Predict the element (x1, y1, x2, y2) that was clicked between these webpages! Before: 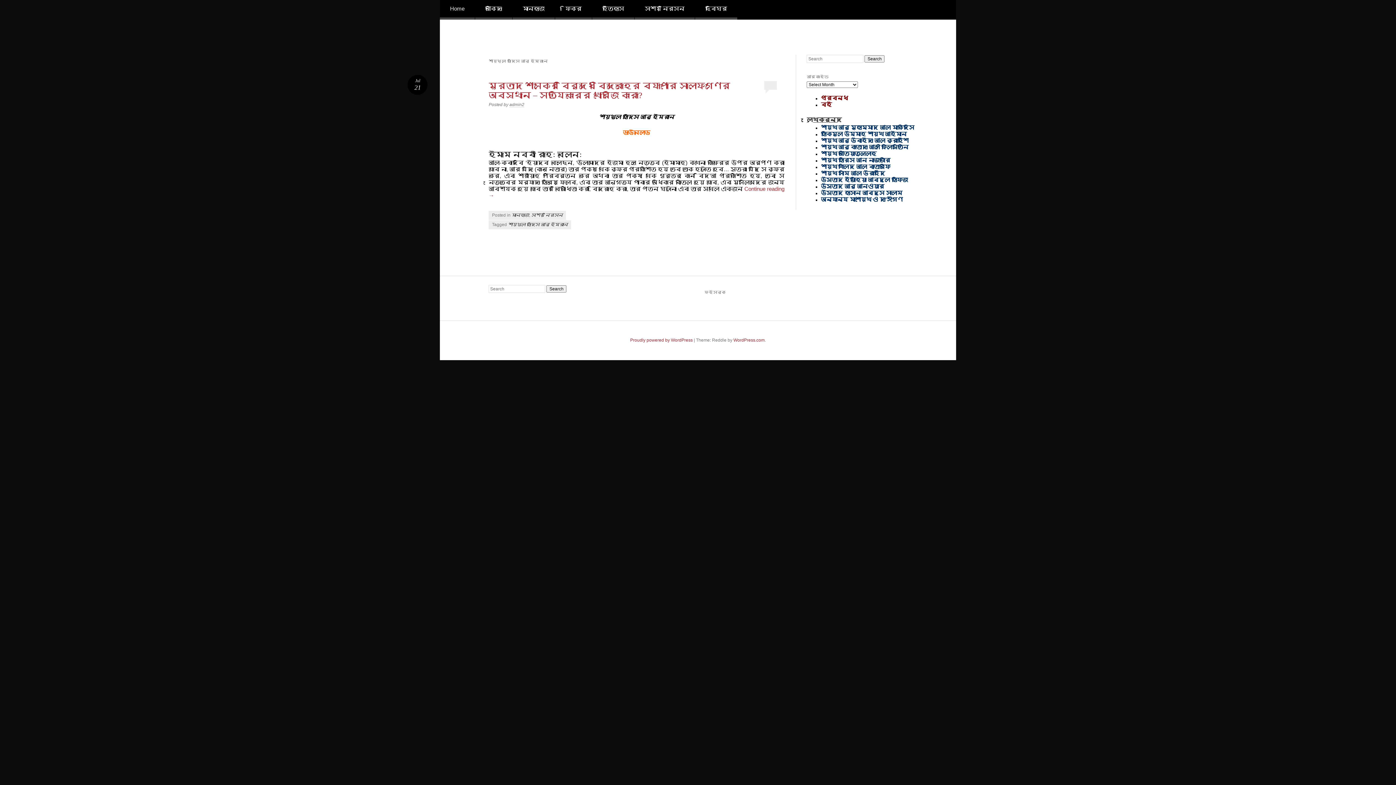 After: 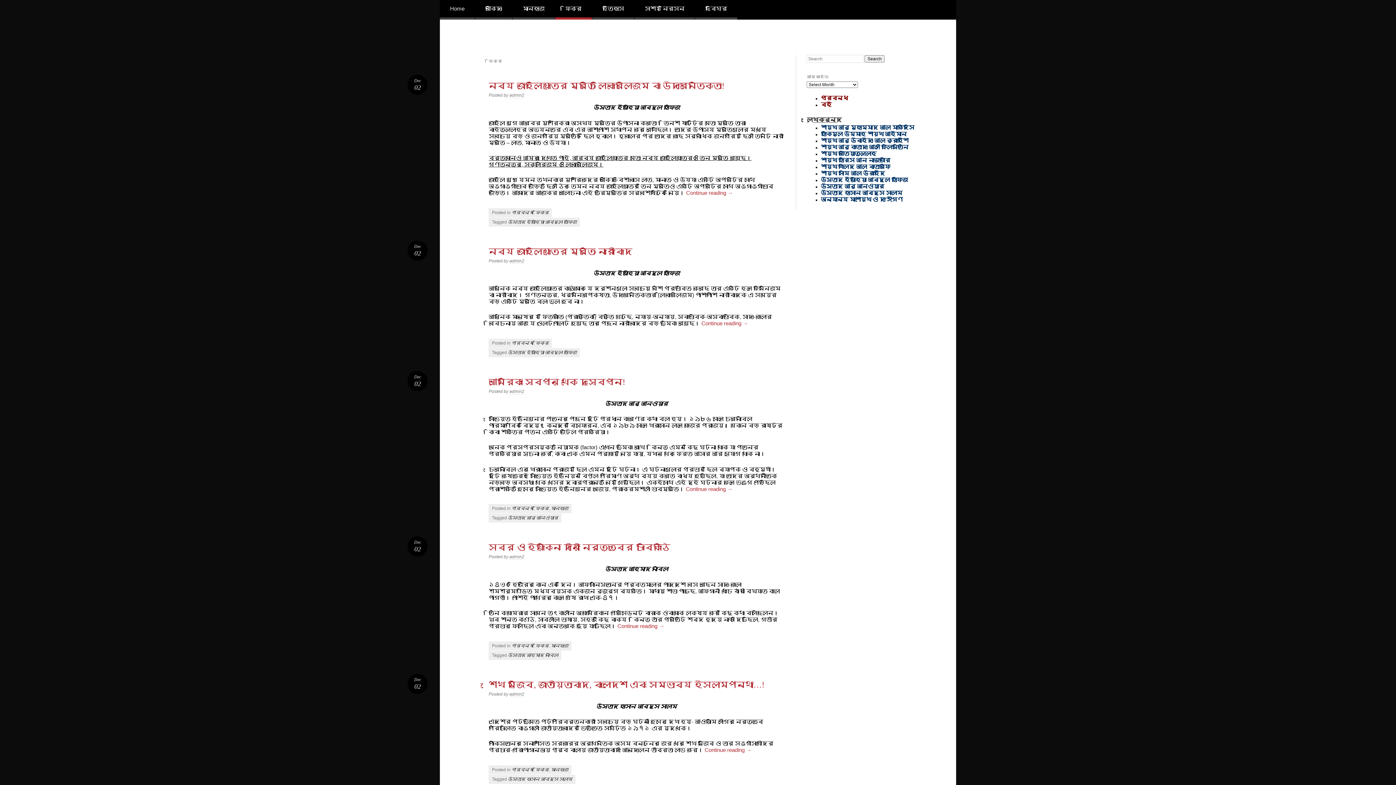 Action: label: ফিকর bbox: (555, 0, 592, 19)